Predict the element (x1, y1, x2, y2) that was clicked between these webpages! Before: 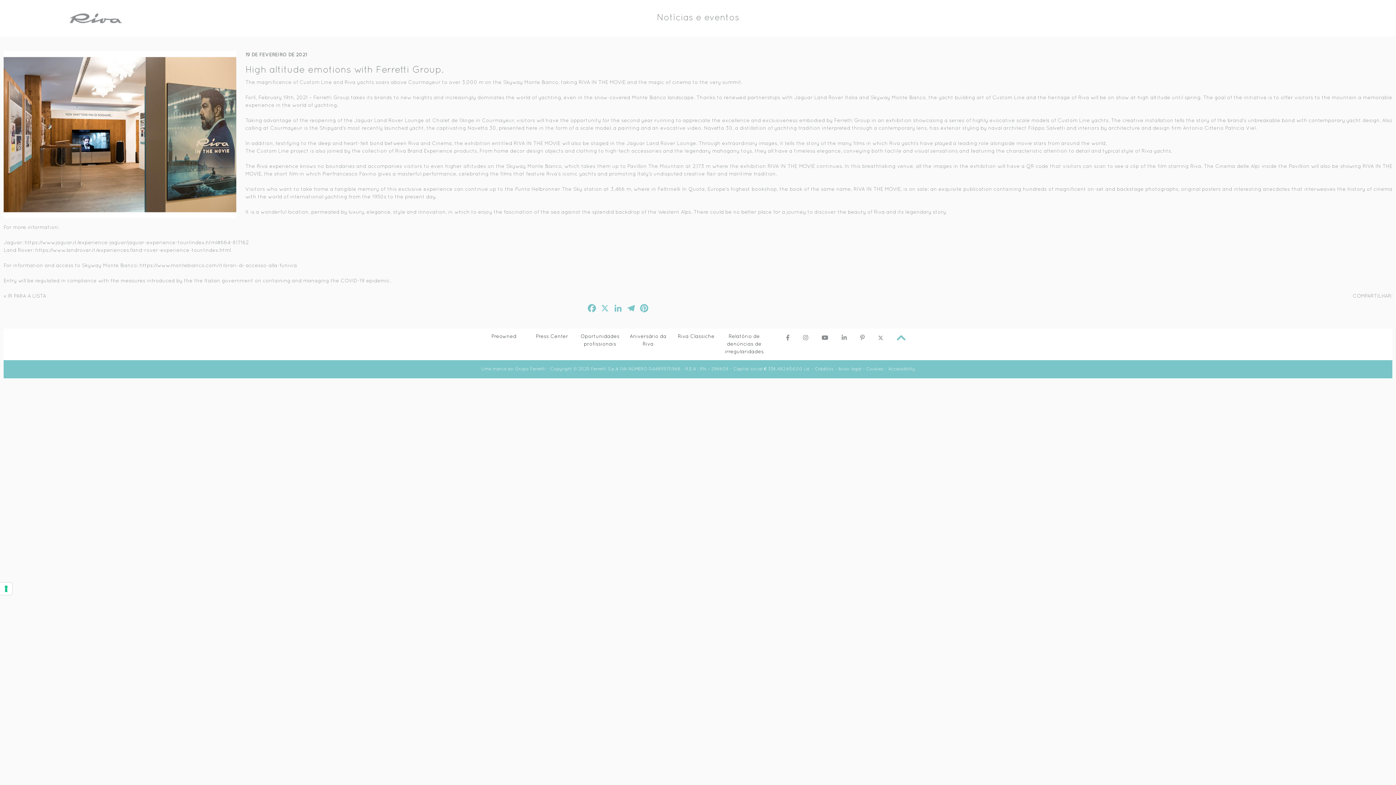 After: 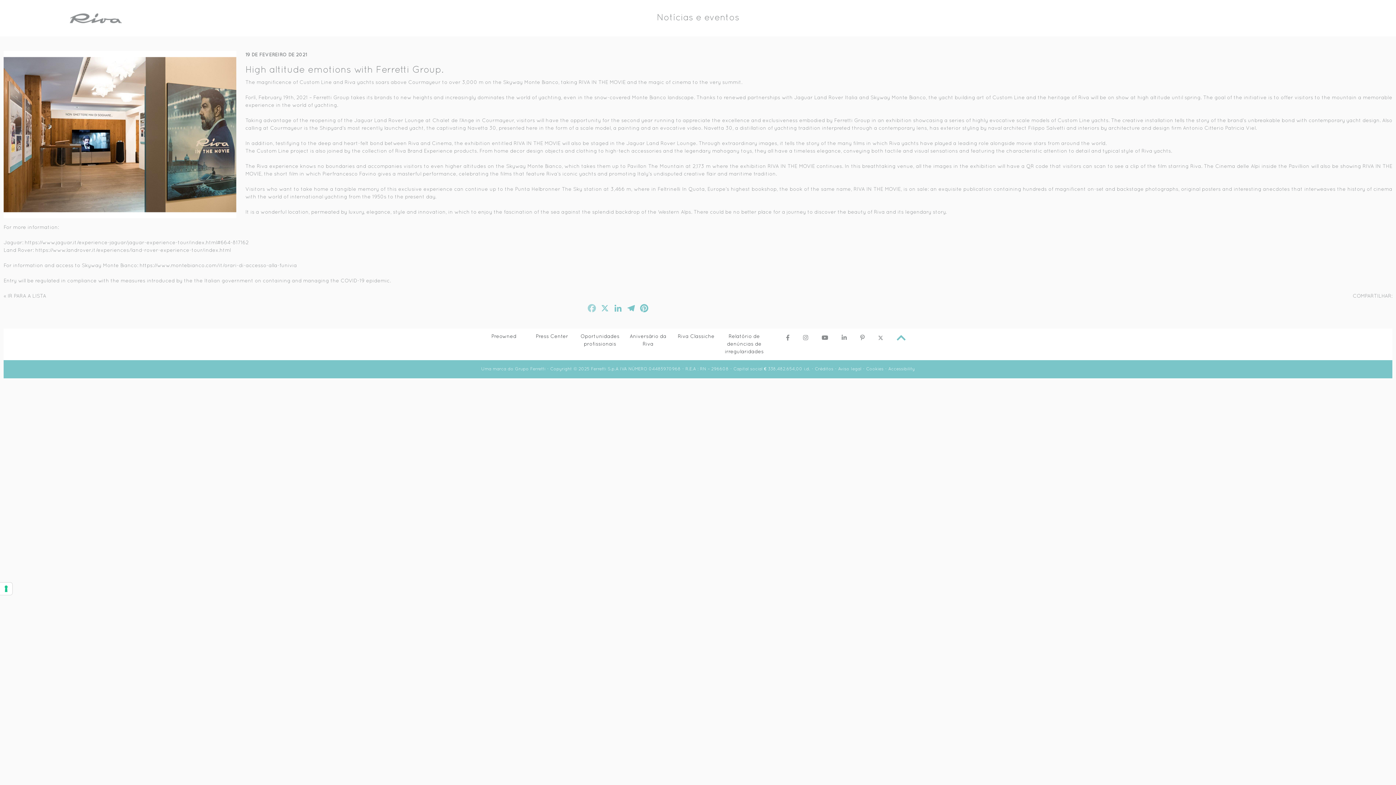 Action: label: FACEBOOK bbox: (585, 302, 598, 314)